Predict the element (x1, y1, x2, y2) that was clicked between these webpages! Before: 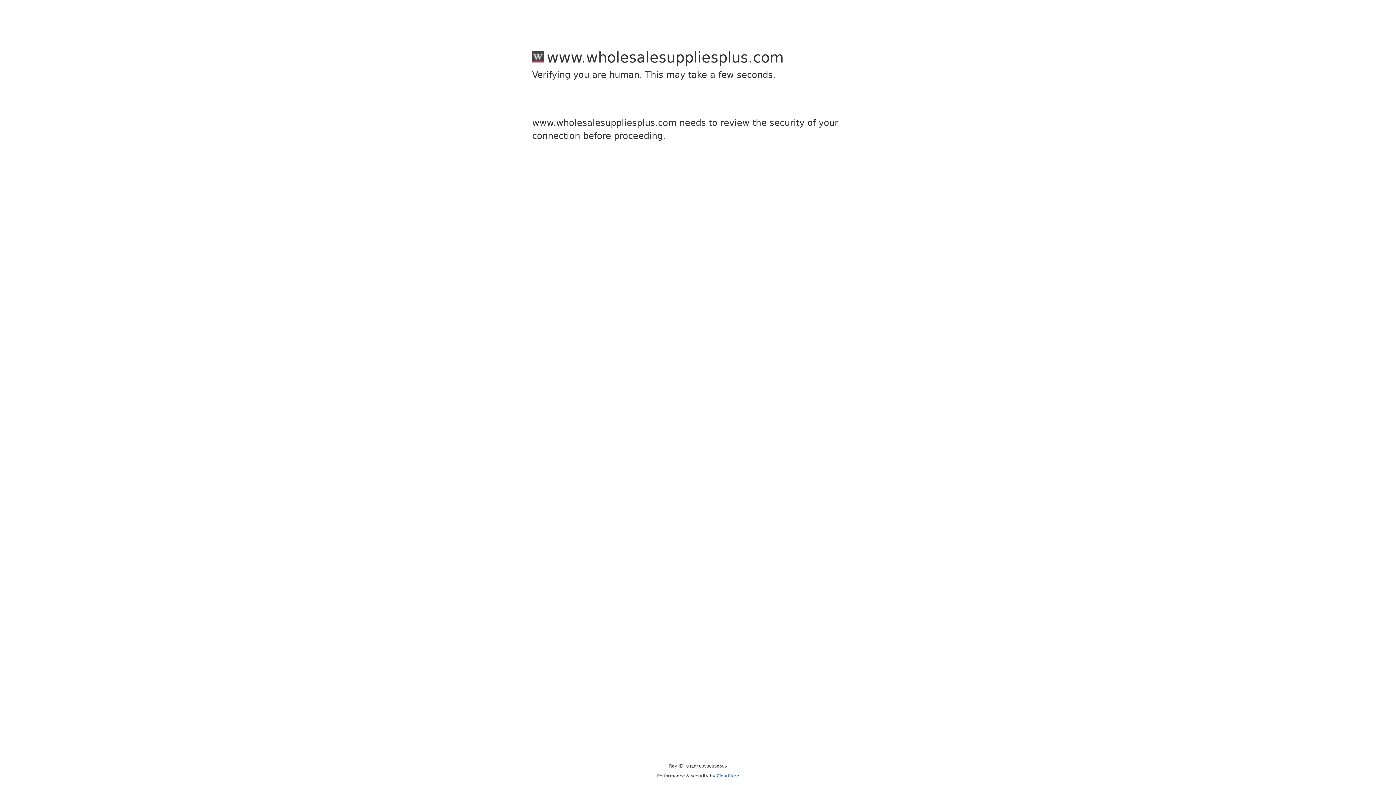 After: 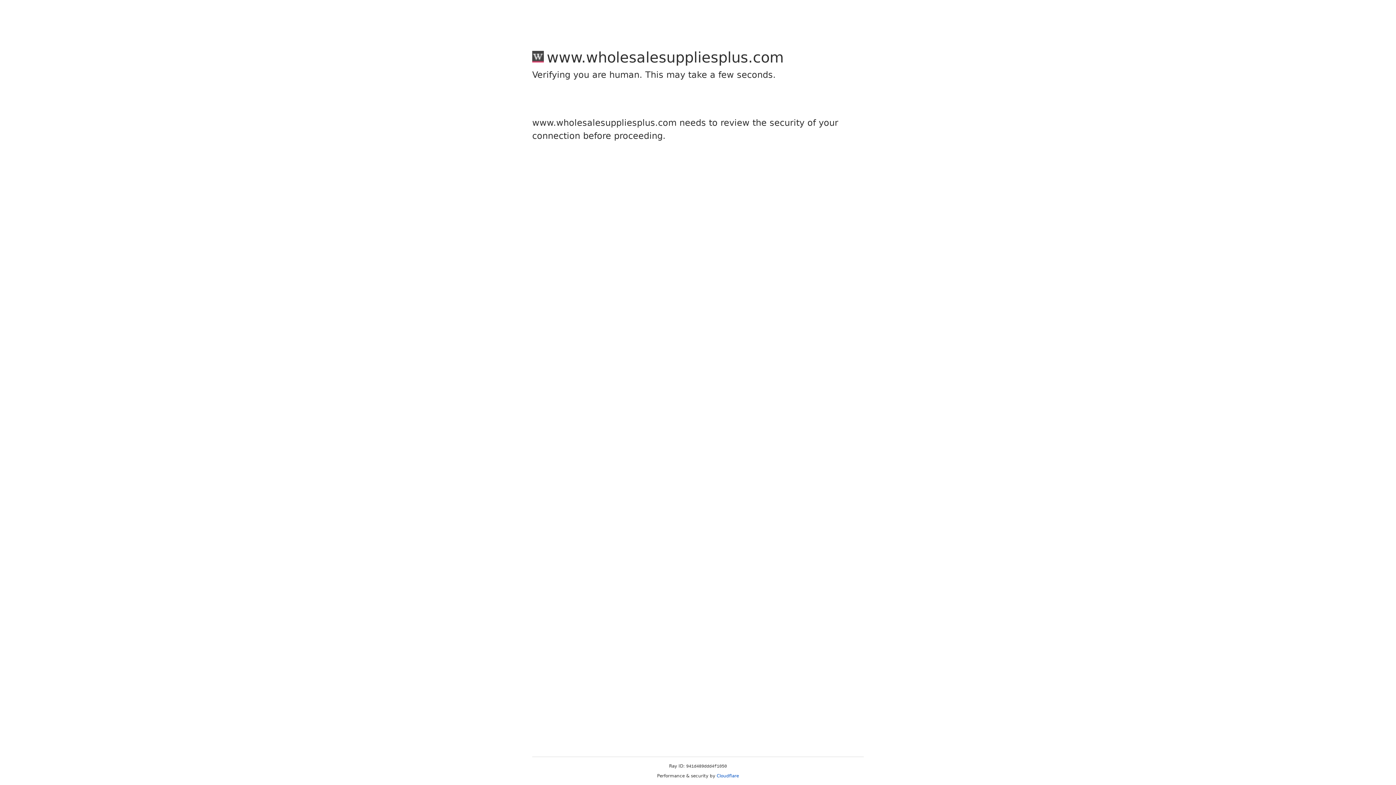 Action: bbox: (716, 773, 739, 778) label: Cloudflare